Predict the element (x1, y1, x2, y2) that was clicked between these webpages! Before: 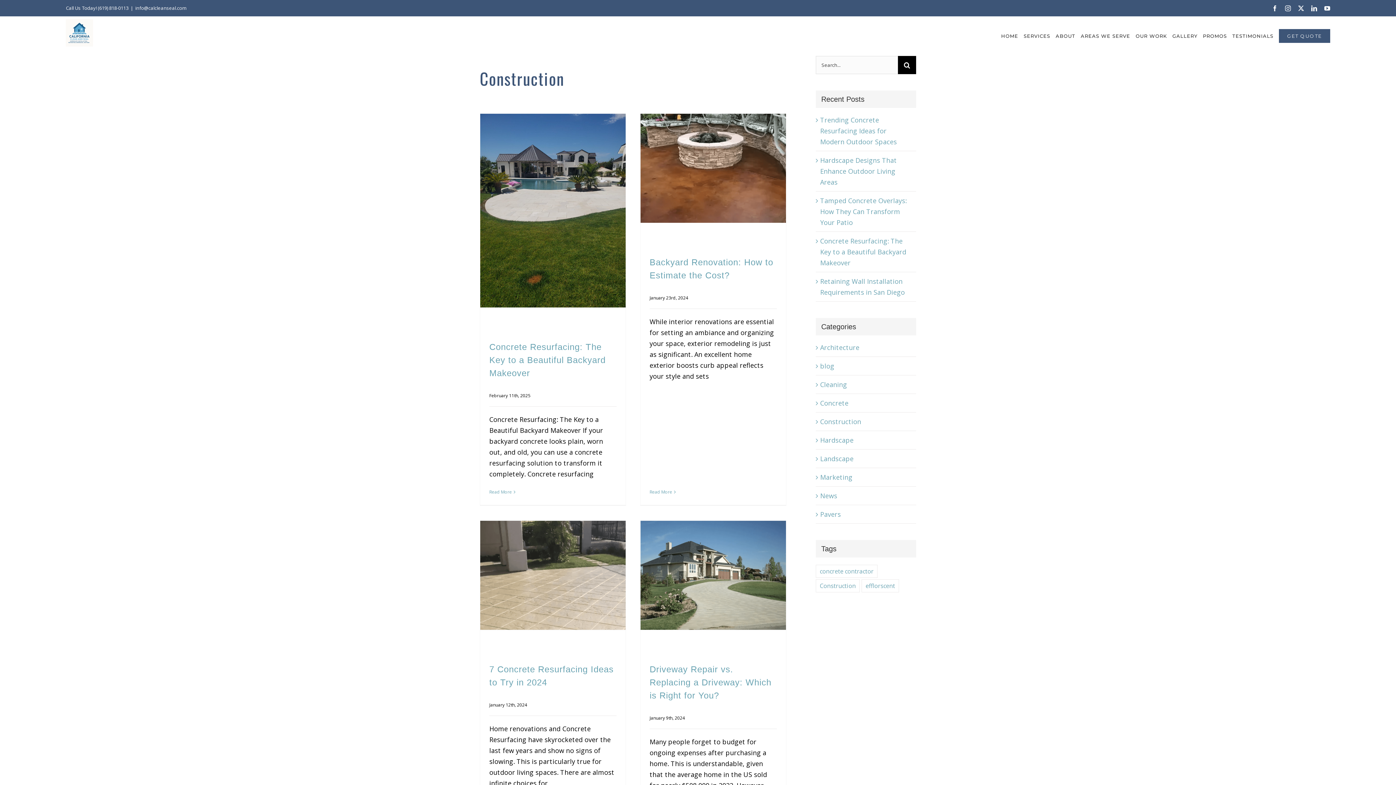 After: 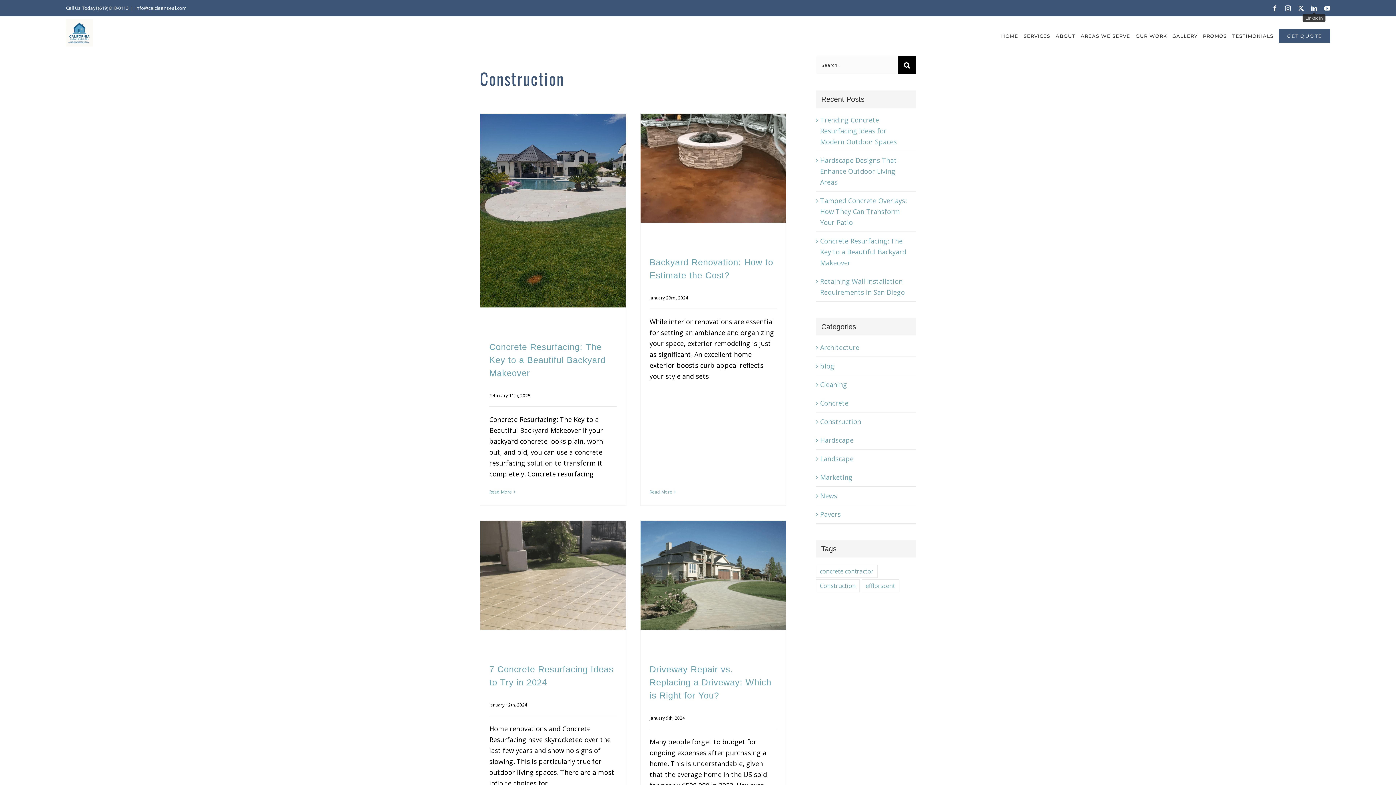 Action: bbox: (1311, 5, 1317, 11) label: LinkedIn